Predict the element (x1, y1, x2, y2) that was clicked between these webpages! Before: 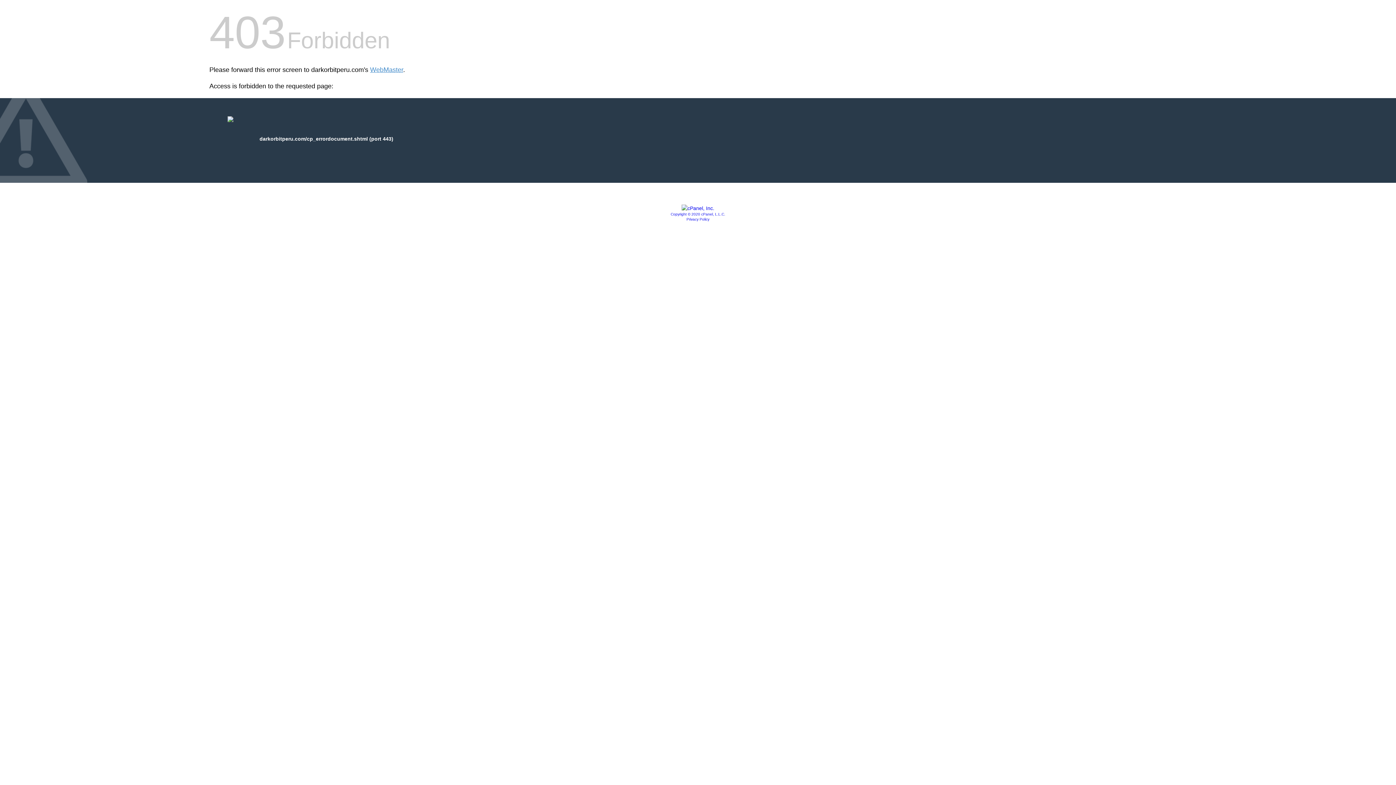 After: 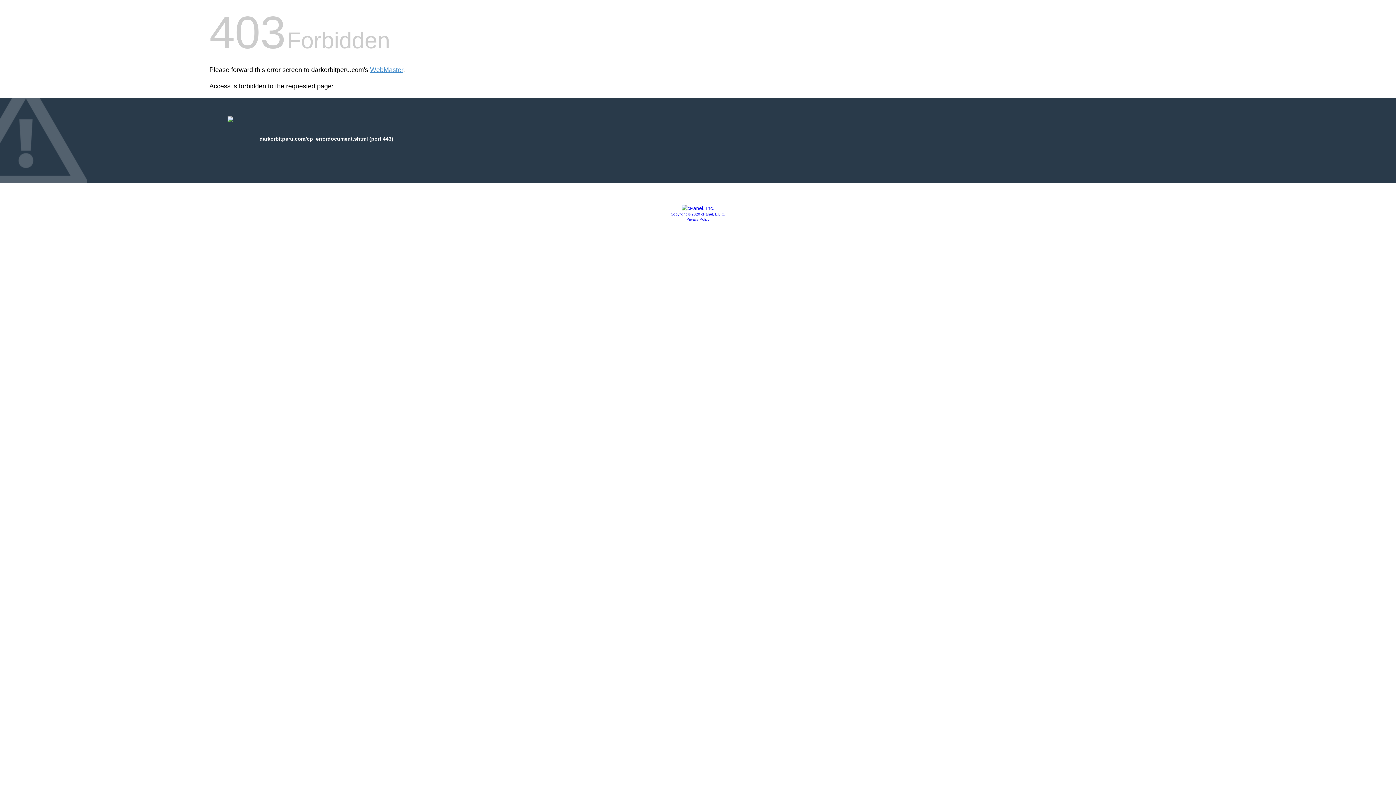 Action: bbox: (681, 205, 714, 211)